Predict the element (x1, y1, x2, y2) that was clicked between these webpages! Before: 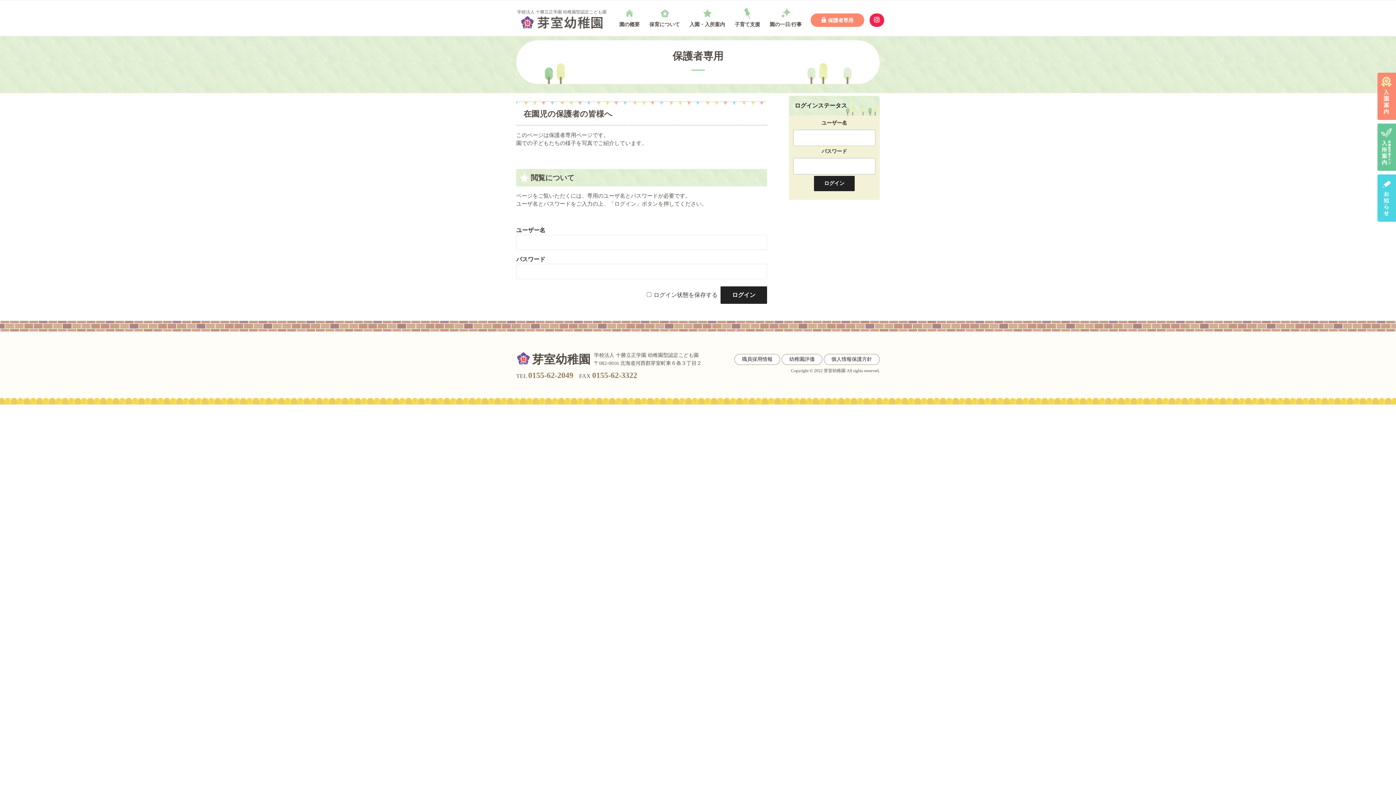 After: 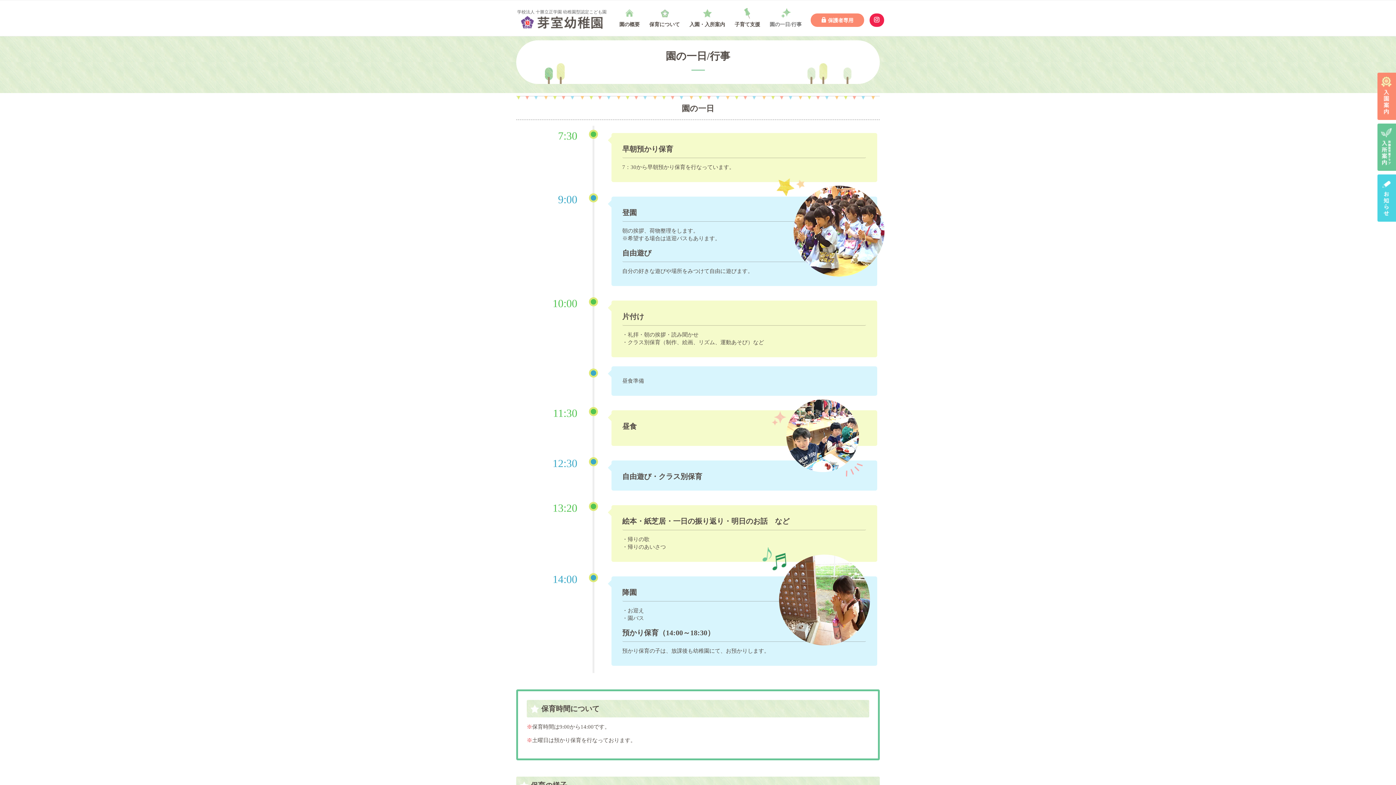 Action: label: 園の一日/行事 bbox: (765, 5, 805, 36)